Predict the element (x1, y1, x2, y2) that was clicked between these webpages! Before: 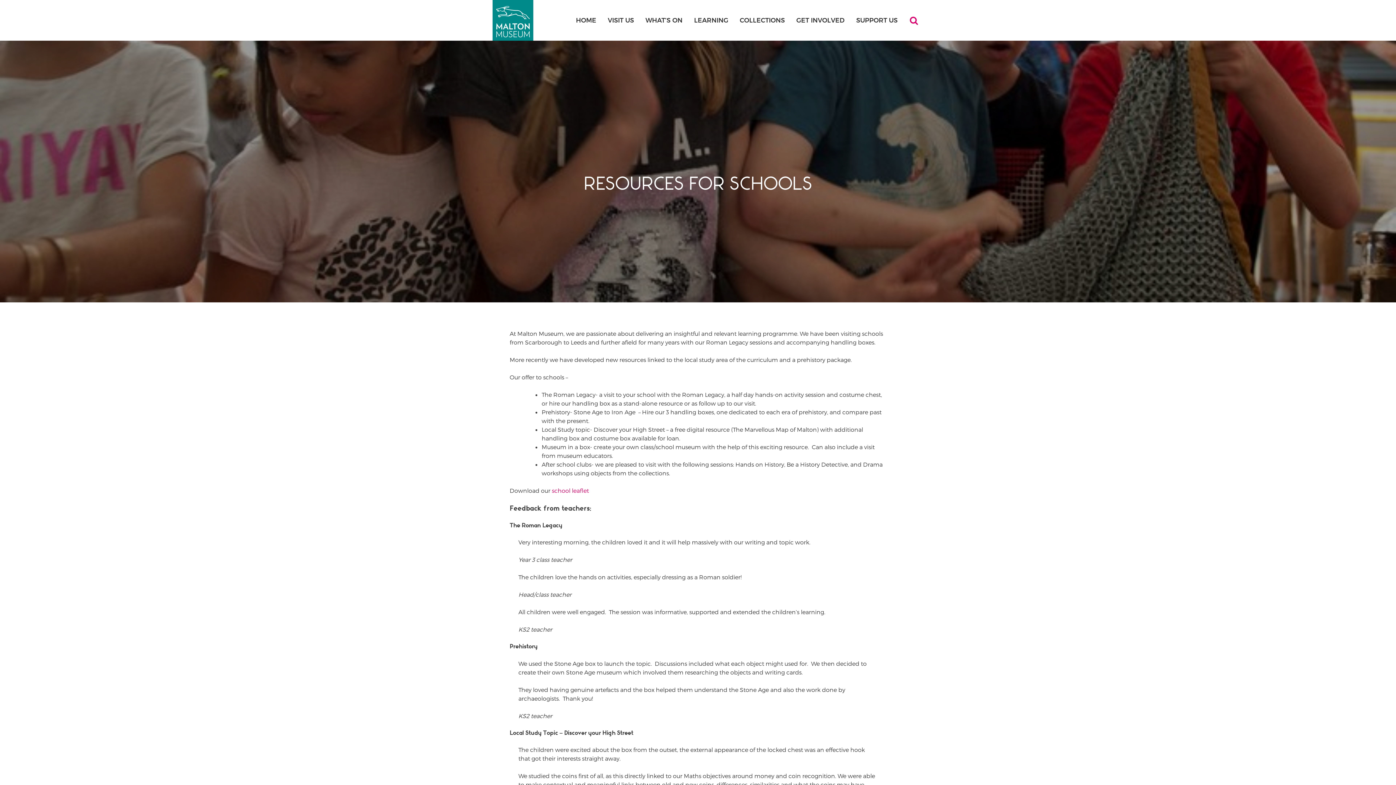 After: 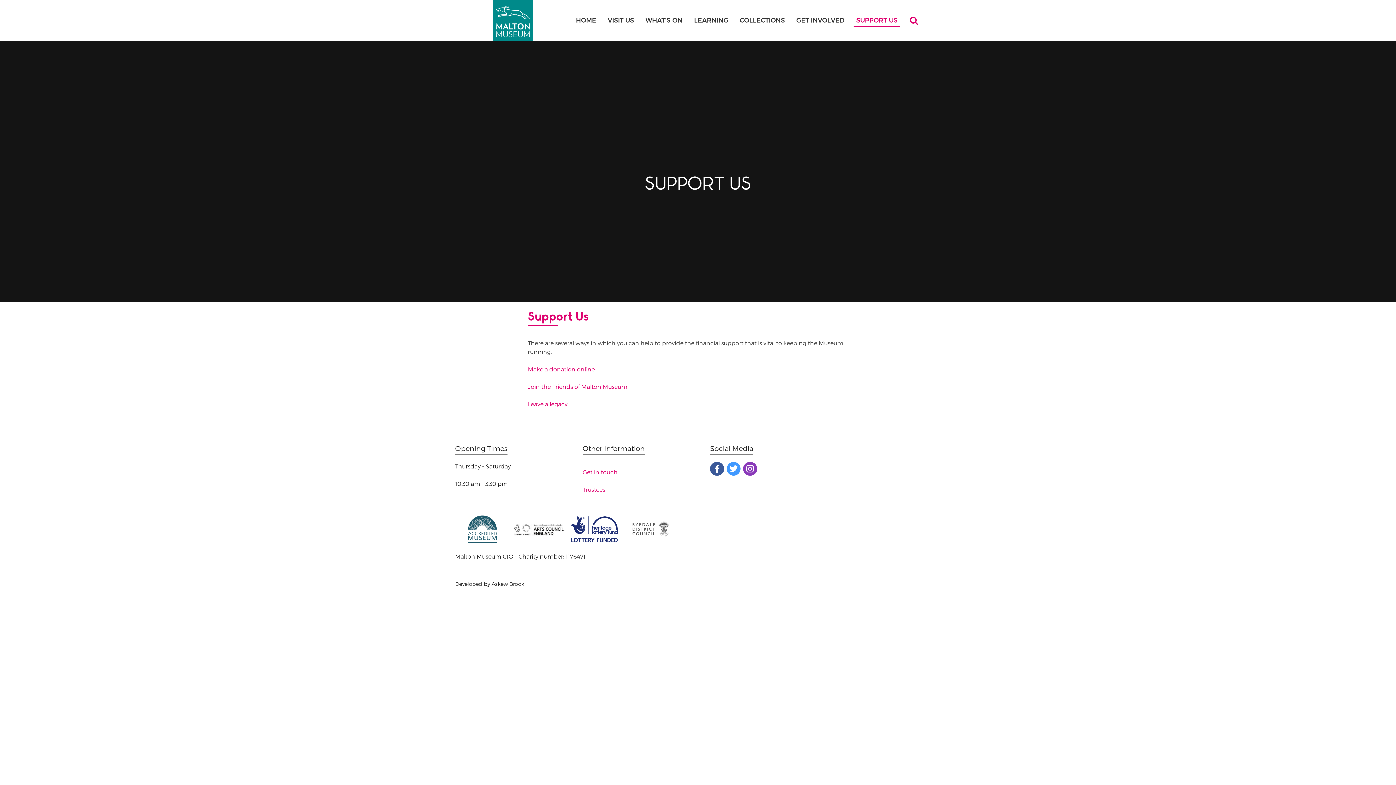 Action: label: SUPPORT US bbox: (853, 17, 900, 23)